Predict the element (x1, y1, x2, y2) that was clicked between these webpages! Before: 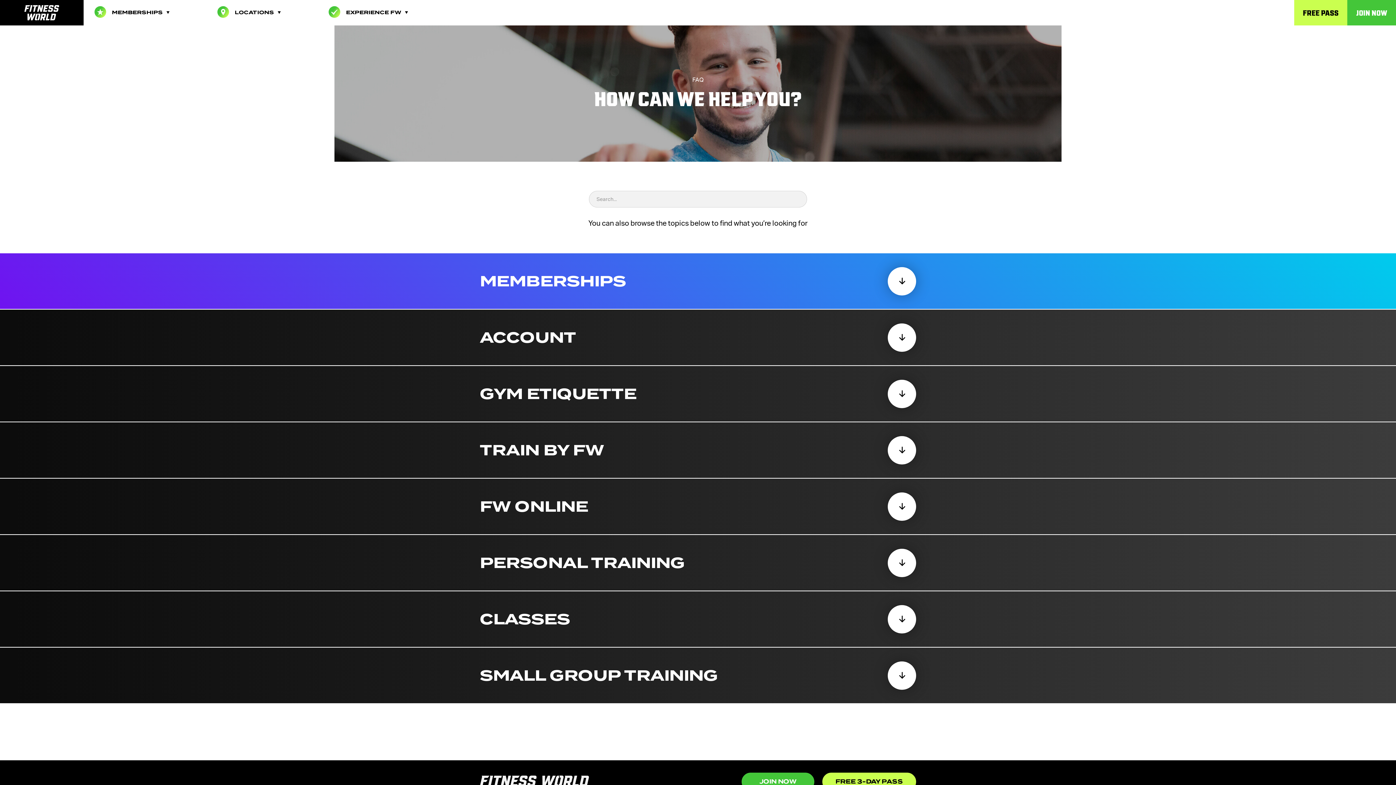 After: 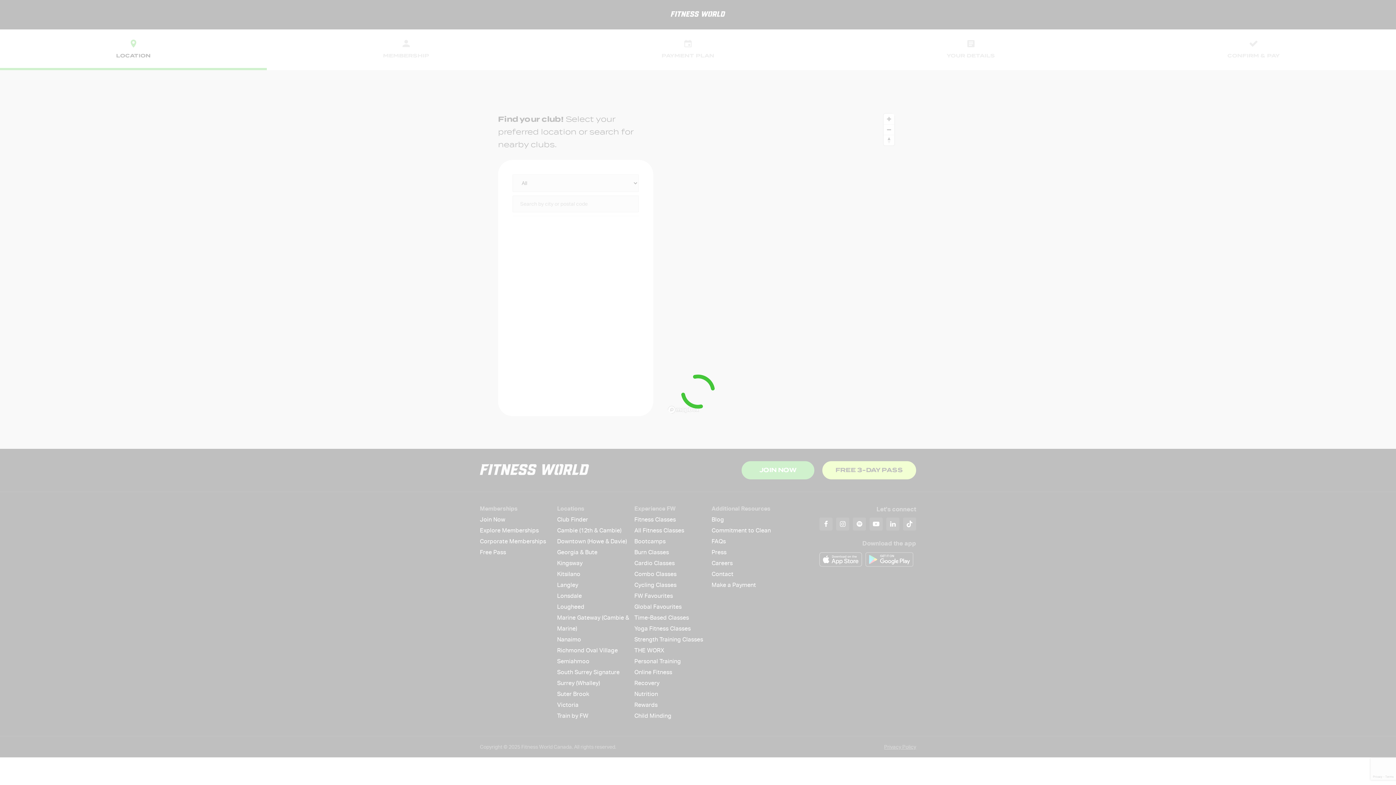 Action: label: JOIN NOW bbox: (741, 773, 814, 791)